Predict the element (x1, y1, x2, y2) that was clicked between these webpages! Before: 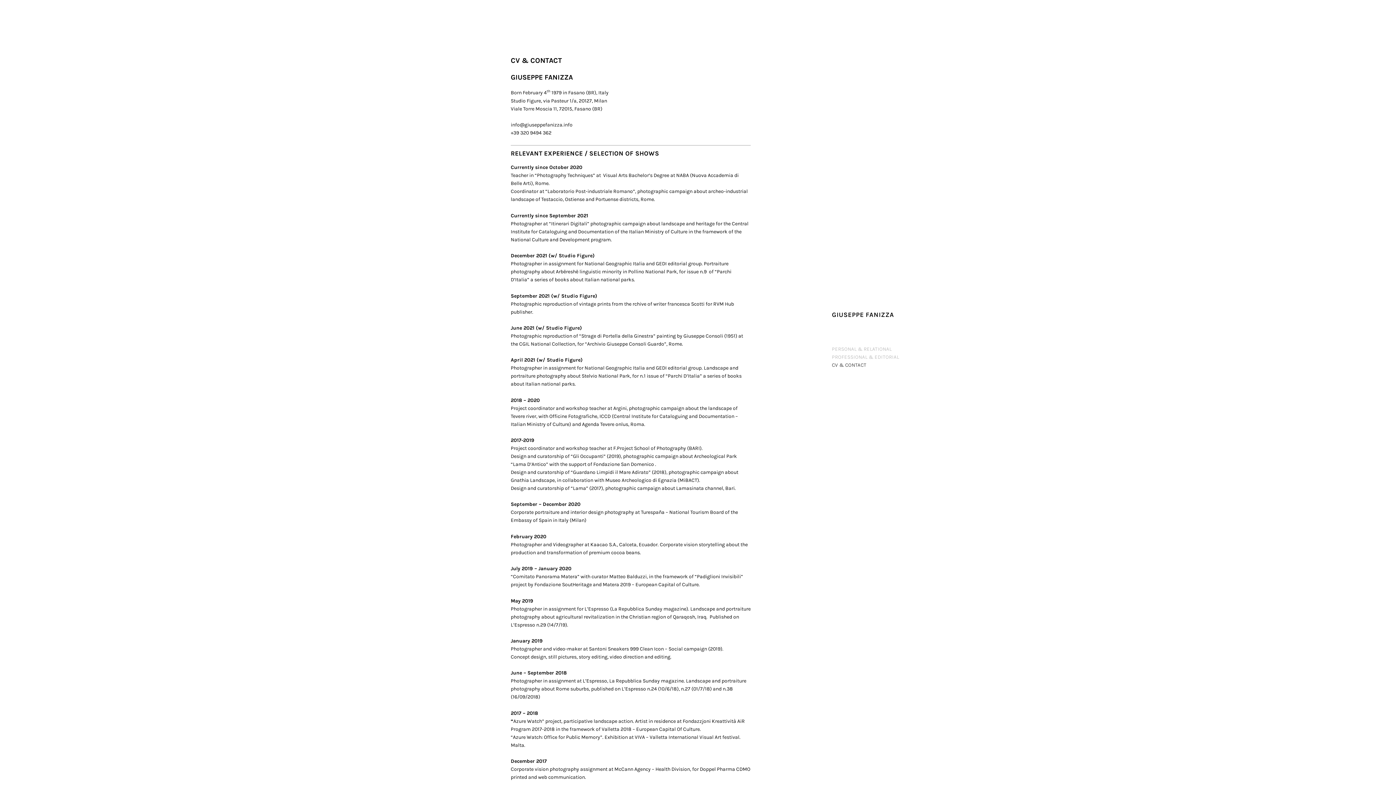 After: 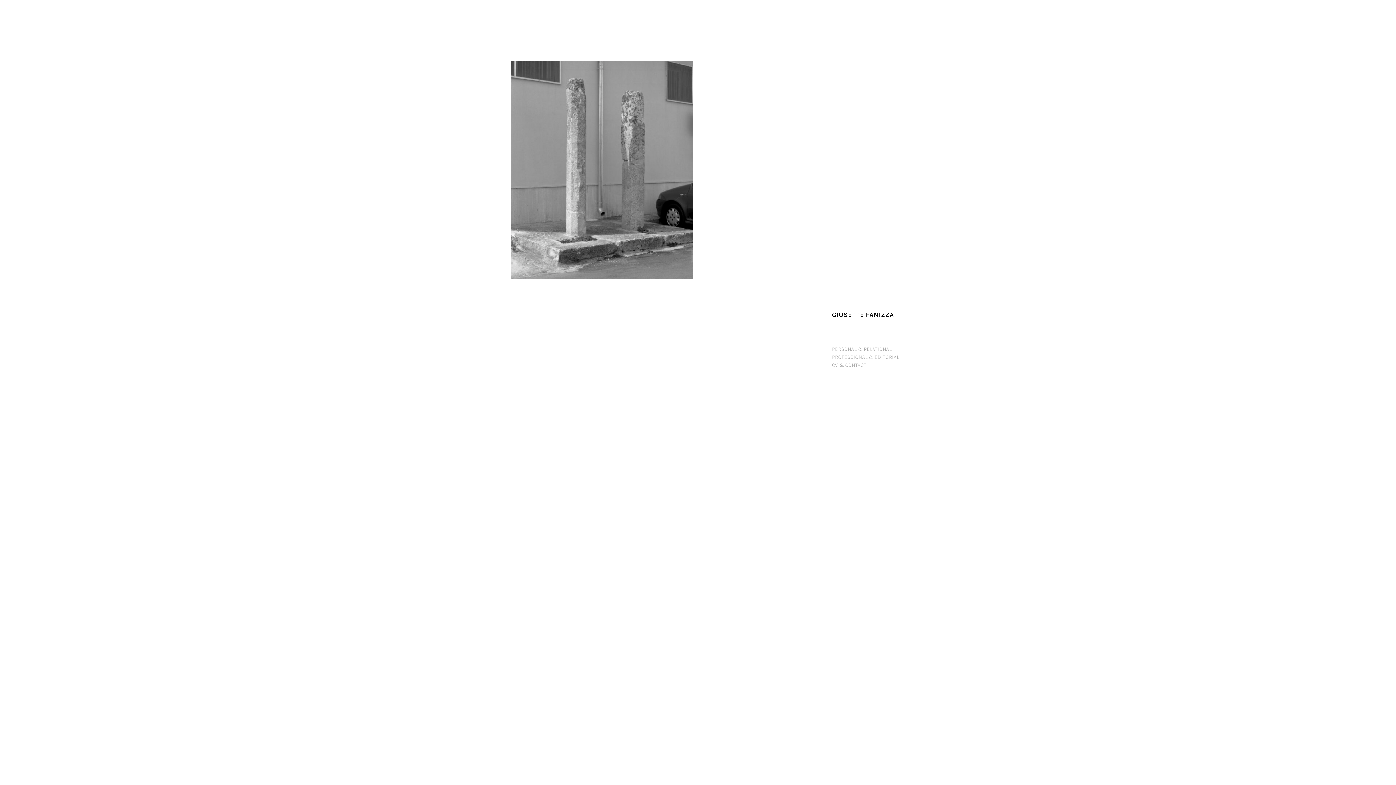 Action: label: GIUSEPPE FANIZZA bbox: (832, 310, 894, 318)